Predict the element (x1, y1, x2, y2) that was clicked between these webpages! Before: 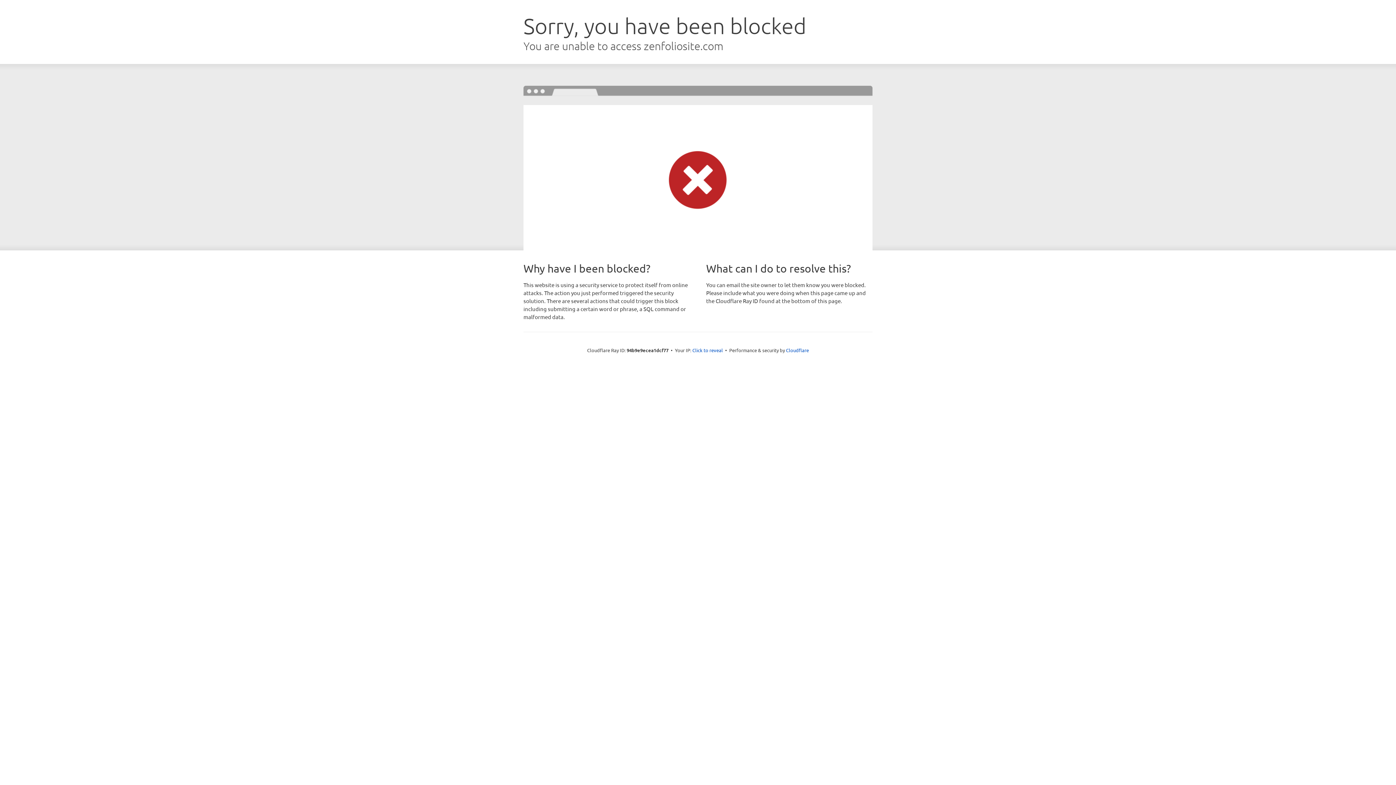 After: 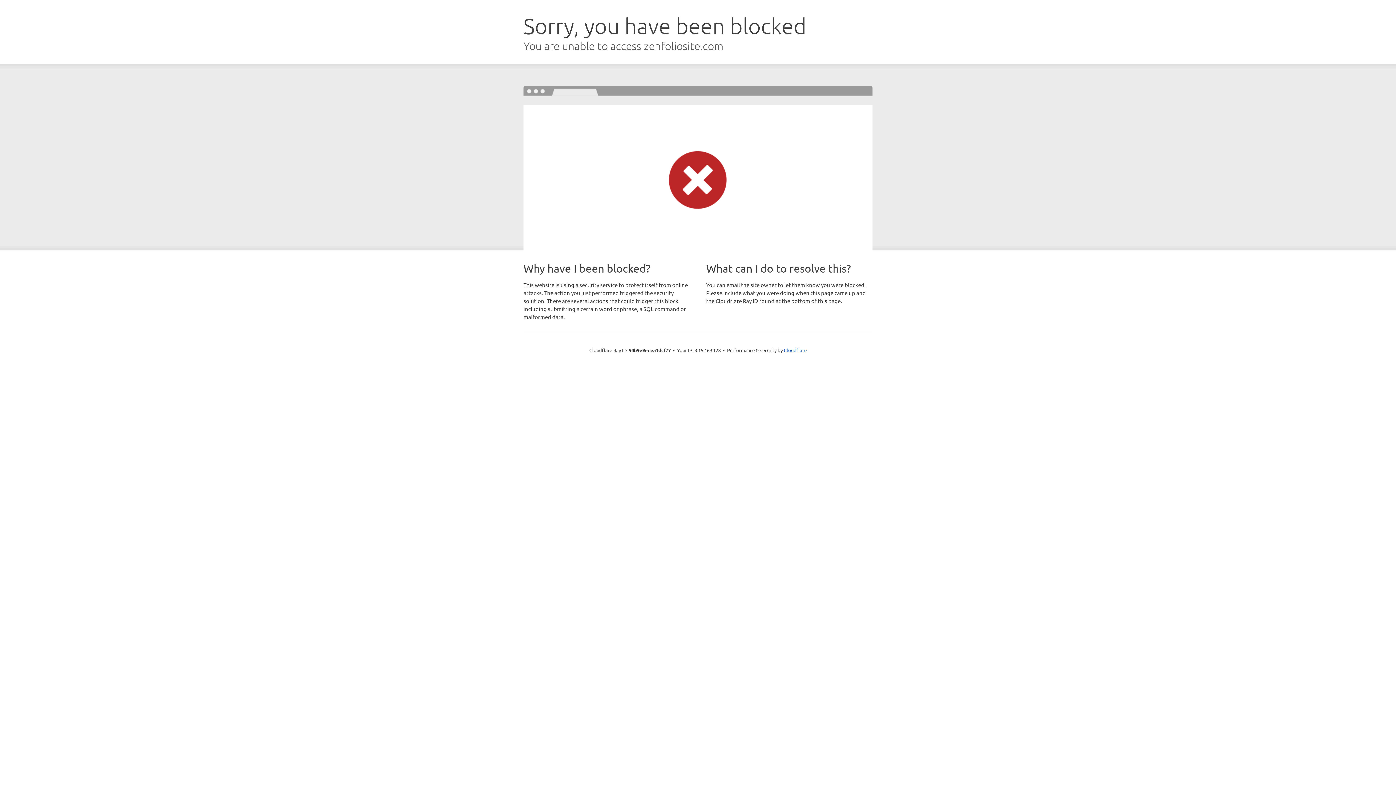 Action: label: Click to reveal bbox: (692, 346, 723, 353)